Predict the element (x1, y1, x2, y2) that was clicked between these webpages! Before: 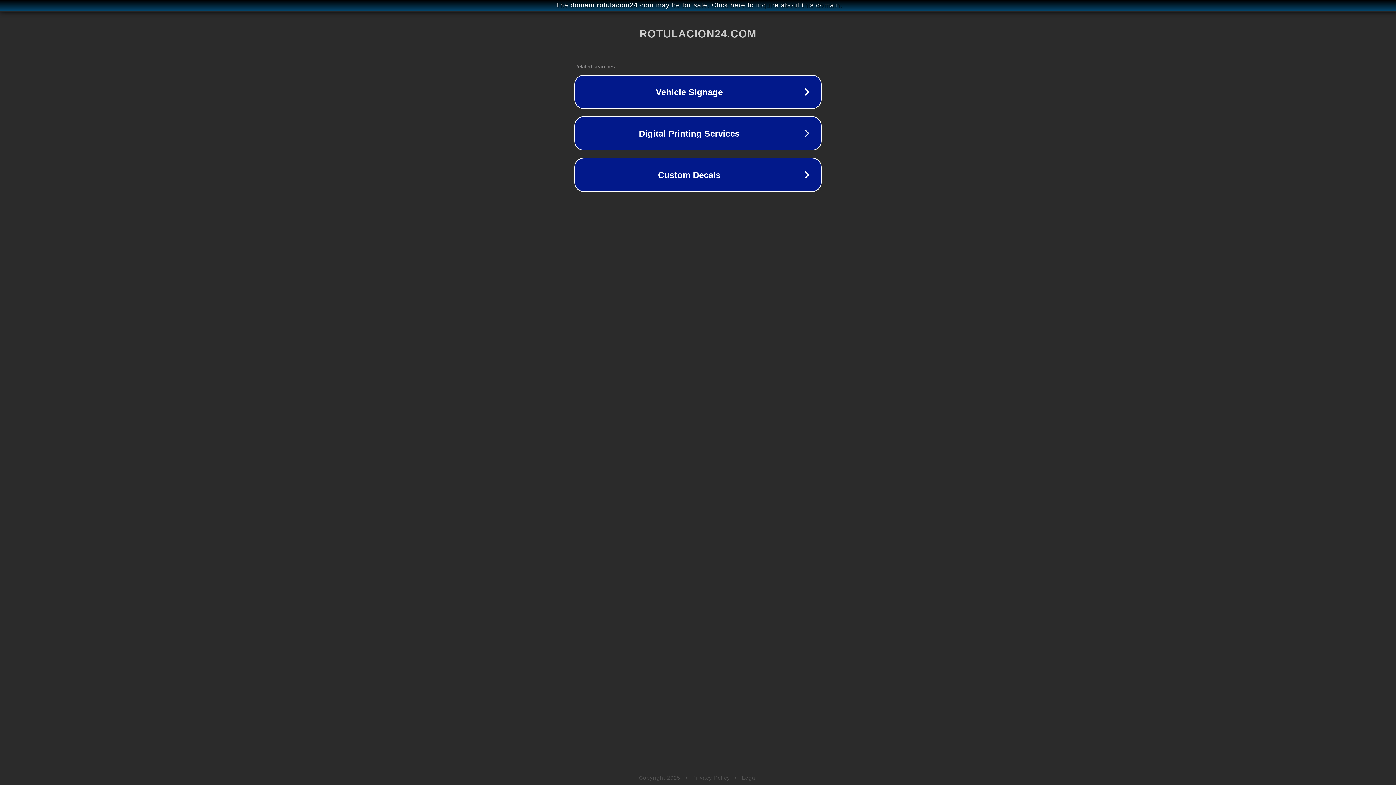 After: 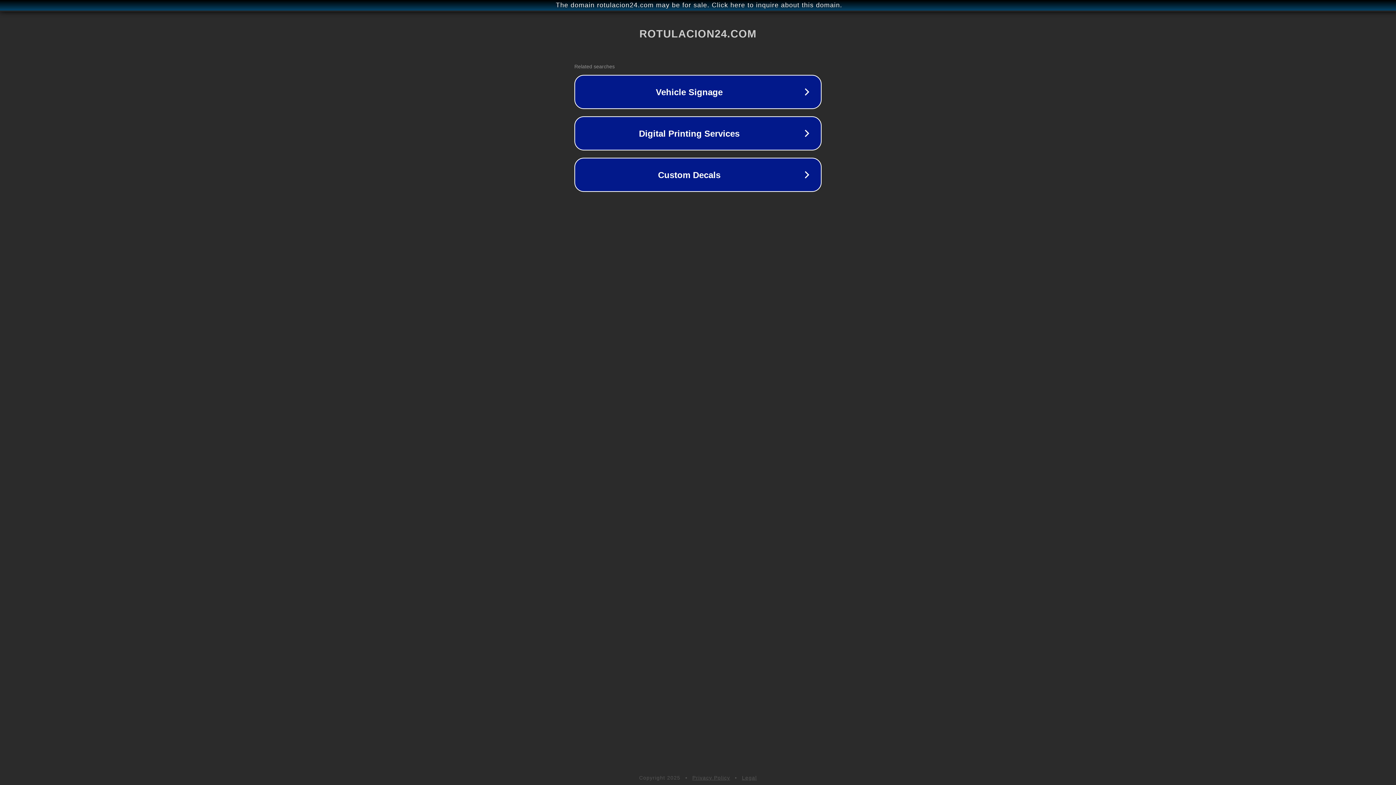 Action: bbox: (692, 775, 730, 781) label: Privacy Policy